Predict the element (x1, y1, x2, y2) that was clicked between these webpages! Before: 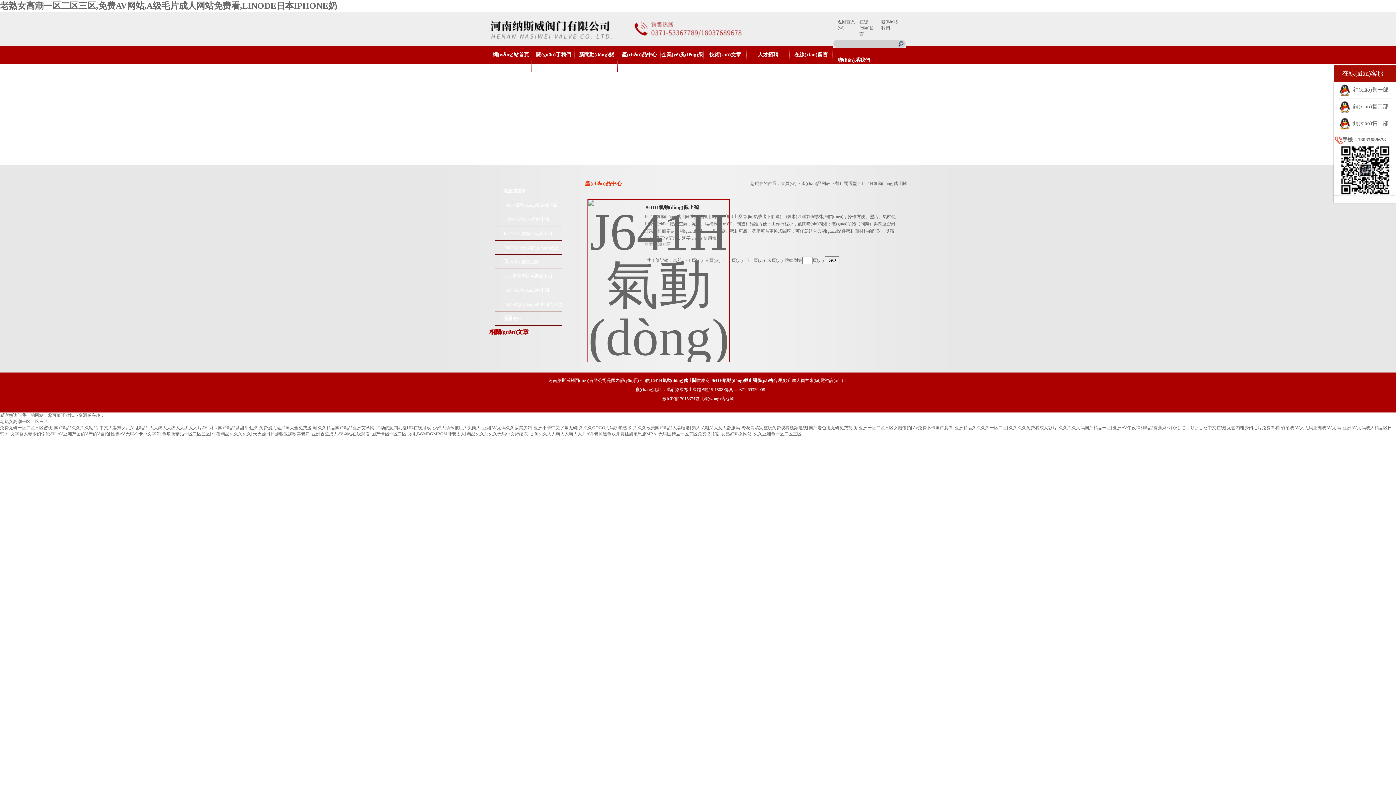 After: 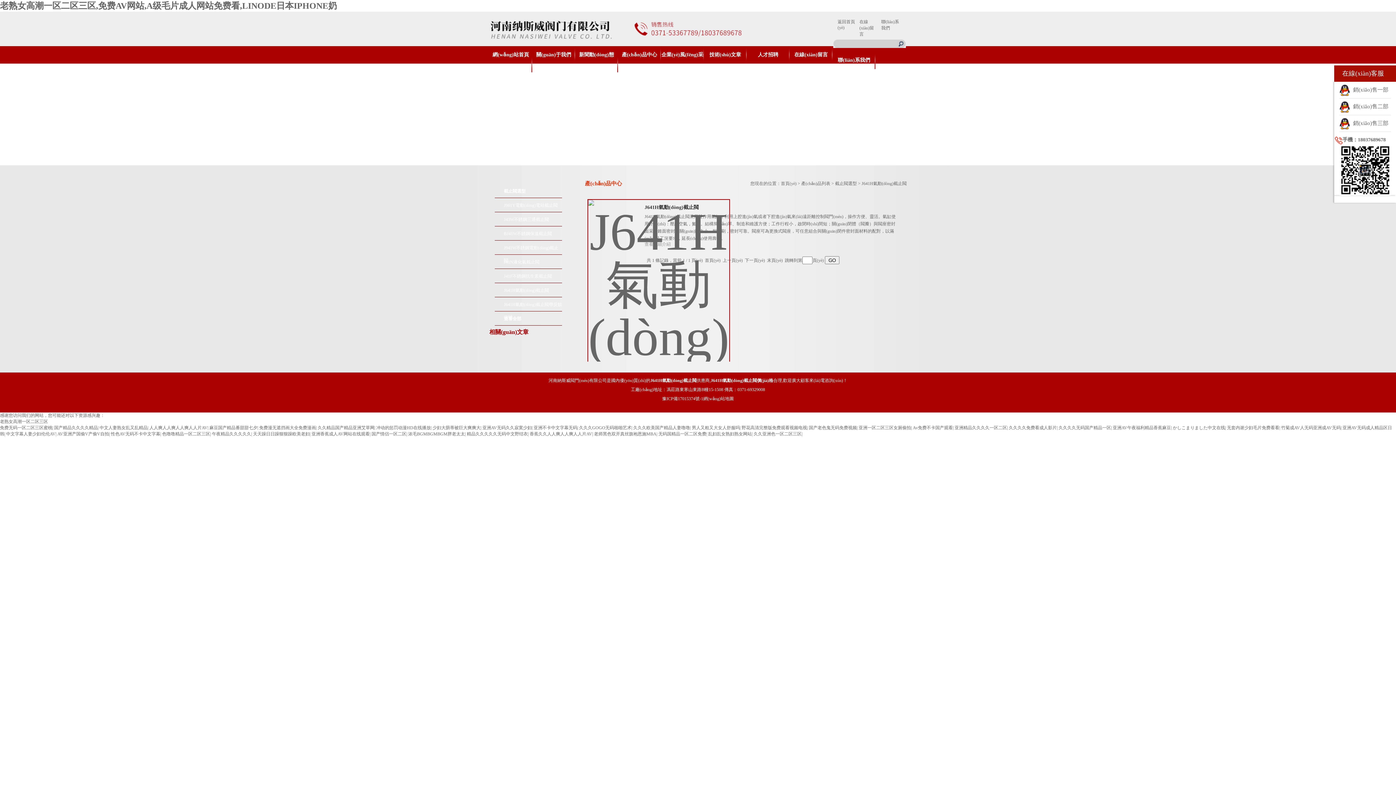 Action: bbox: (494, 199, 562, 212) label: J961Y電動(dòng)電站截止閥